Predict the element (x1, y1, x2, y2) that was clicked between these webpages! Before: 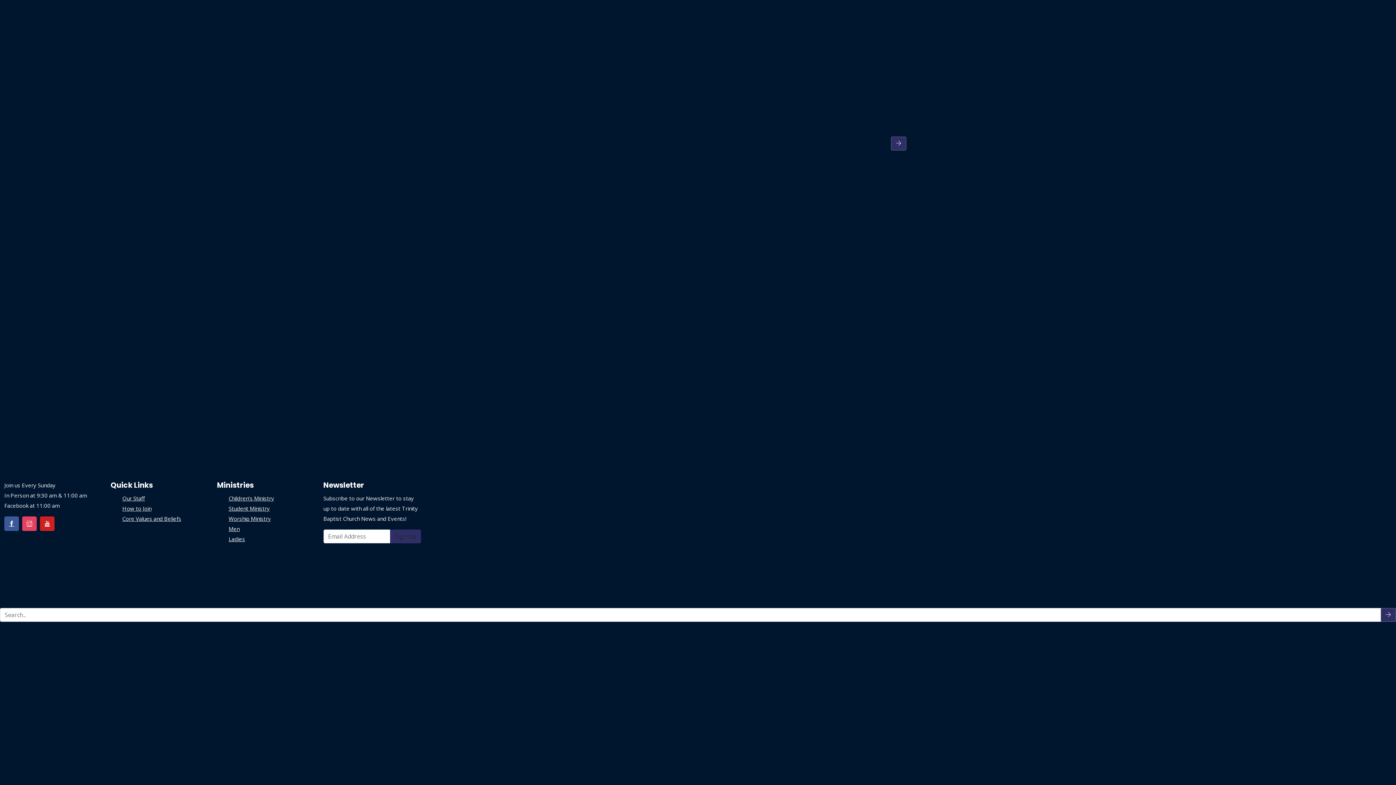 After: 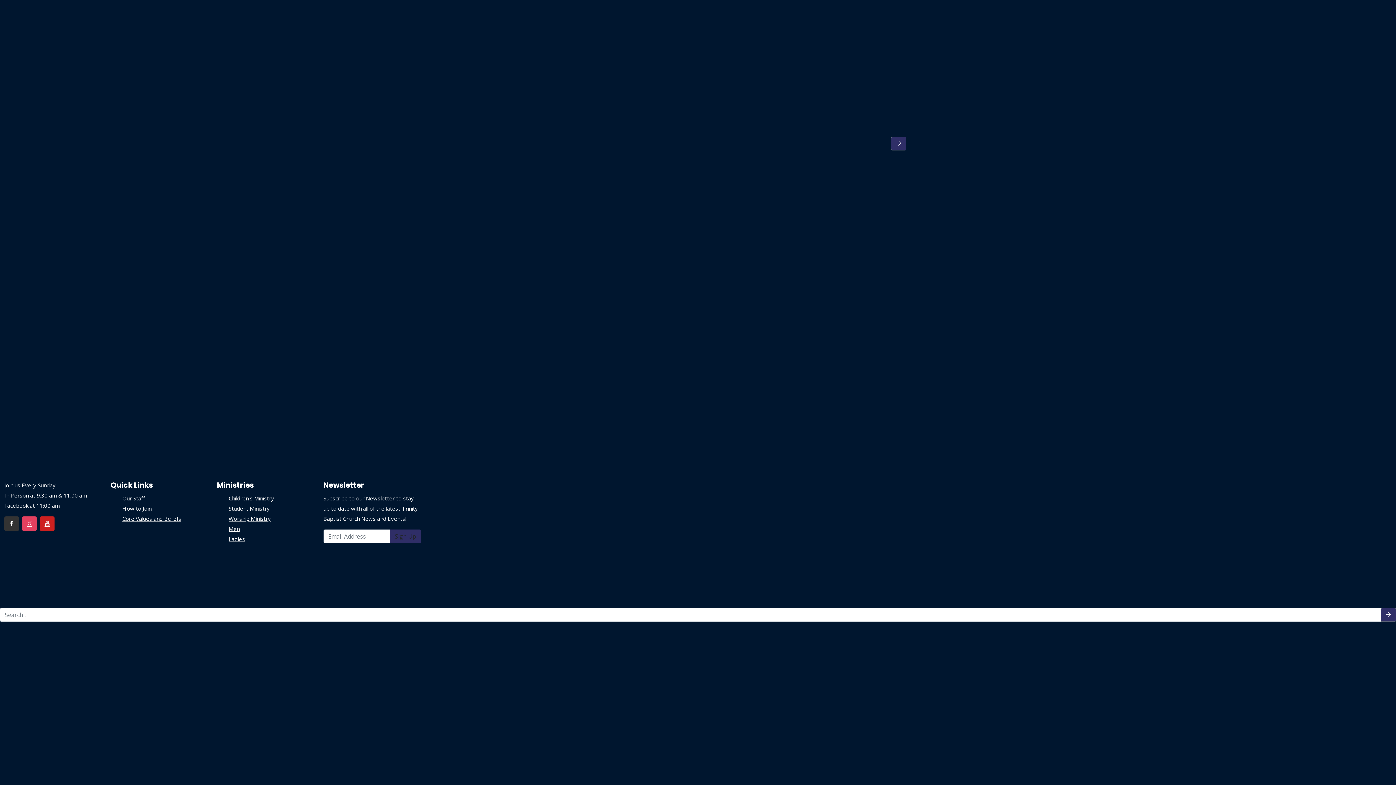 Action: bbox: (4, 516, 18, 531)